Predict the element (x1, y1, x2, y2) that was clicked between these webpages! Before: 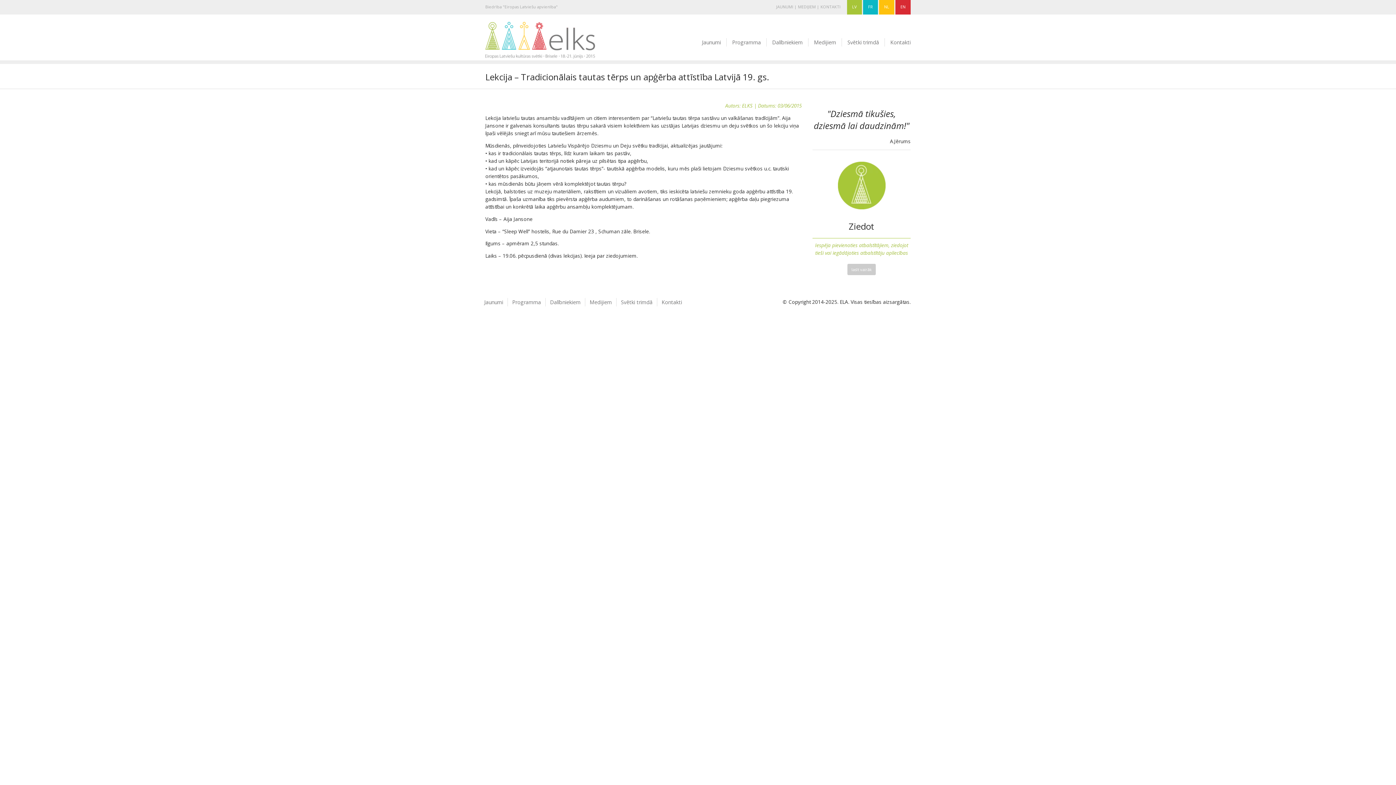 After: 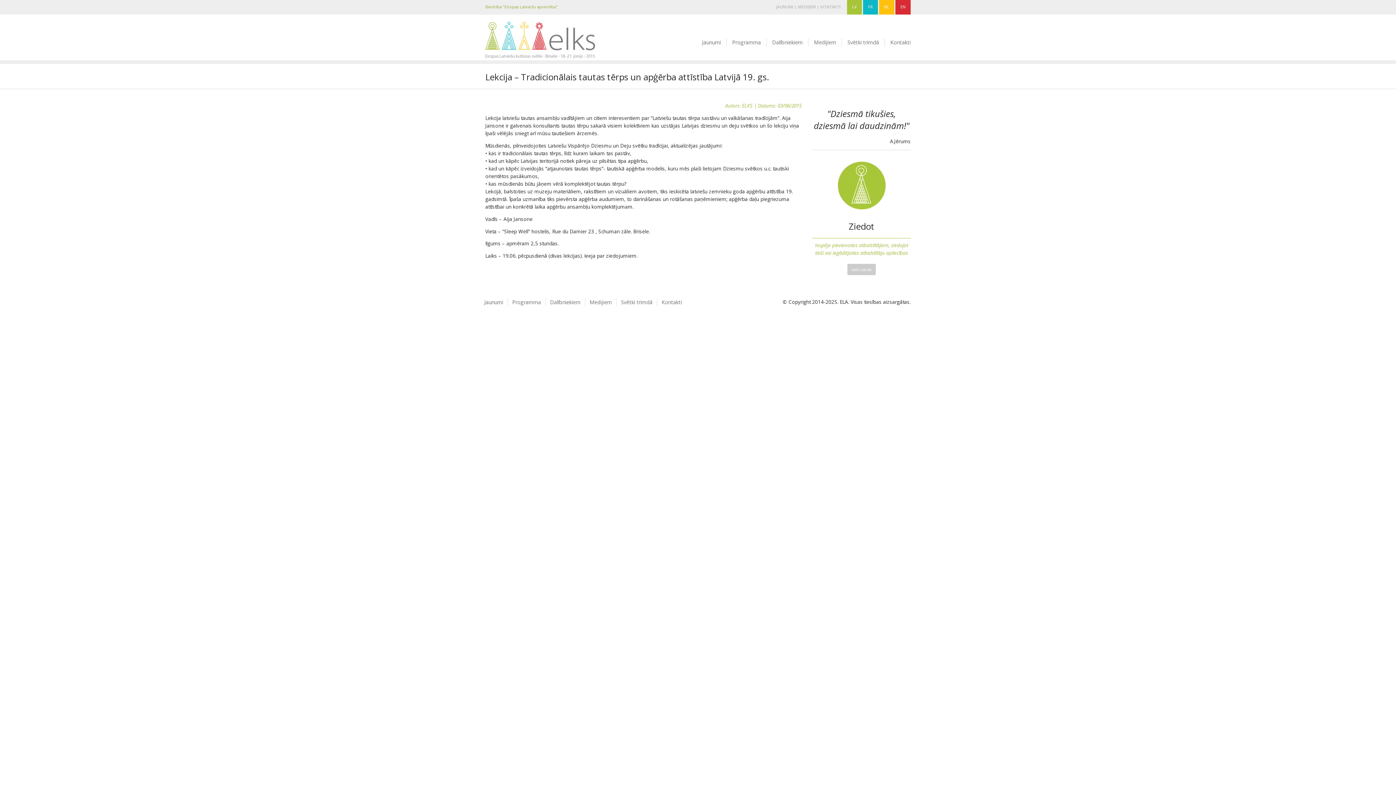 Action: bbox: (485, 4, 557, 9) label: Biedrība "Eiropas Latviešu apvienība"